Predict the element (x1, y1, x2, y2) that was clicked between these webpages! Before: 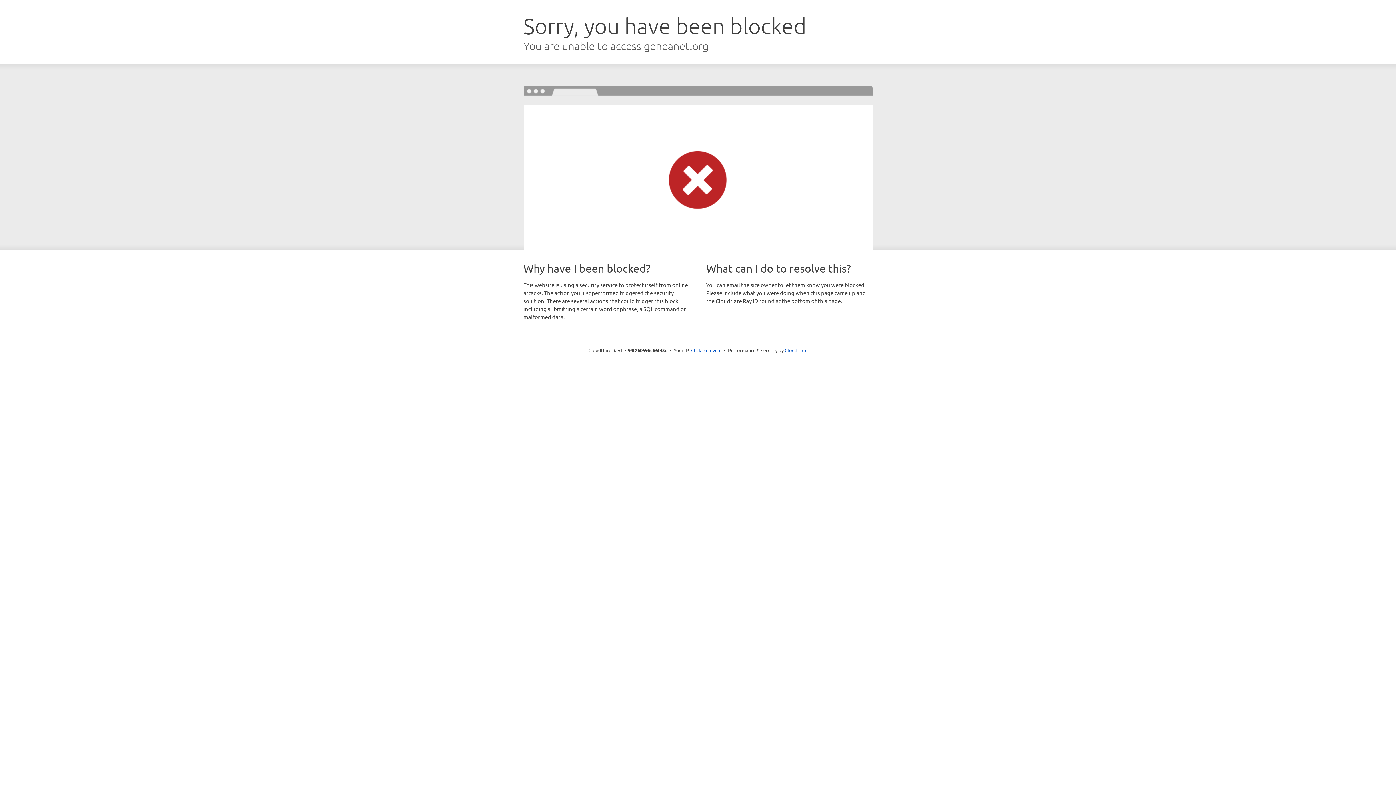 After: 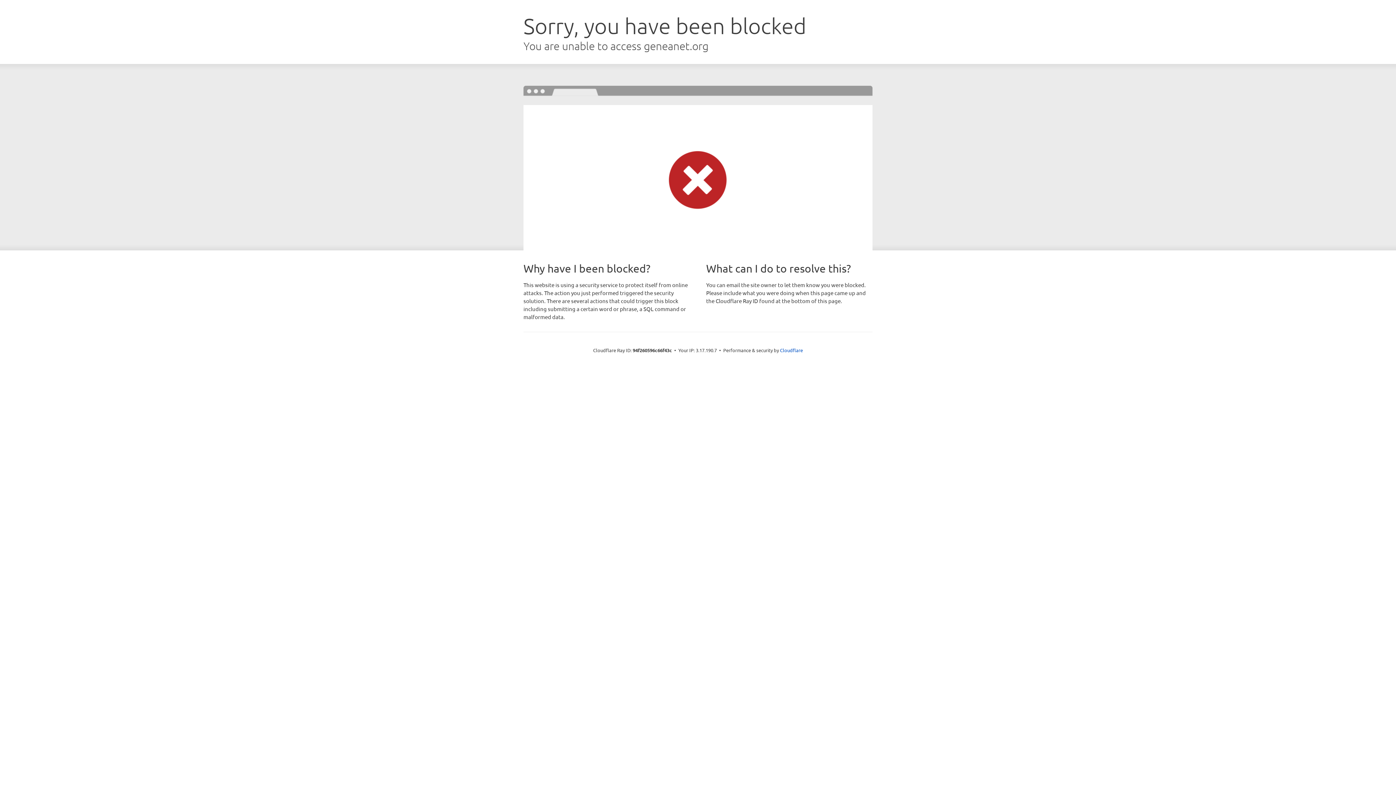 Action: bbox: (691, 346, 721, 353) label: Click to reveal